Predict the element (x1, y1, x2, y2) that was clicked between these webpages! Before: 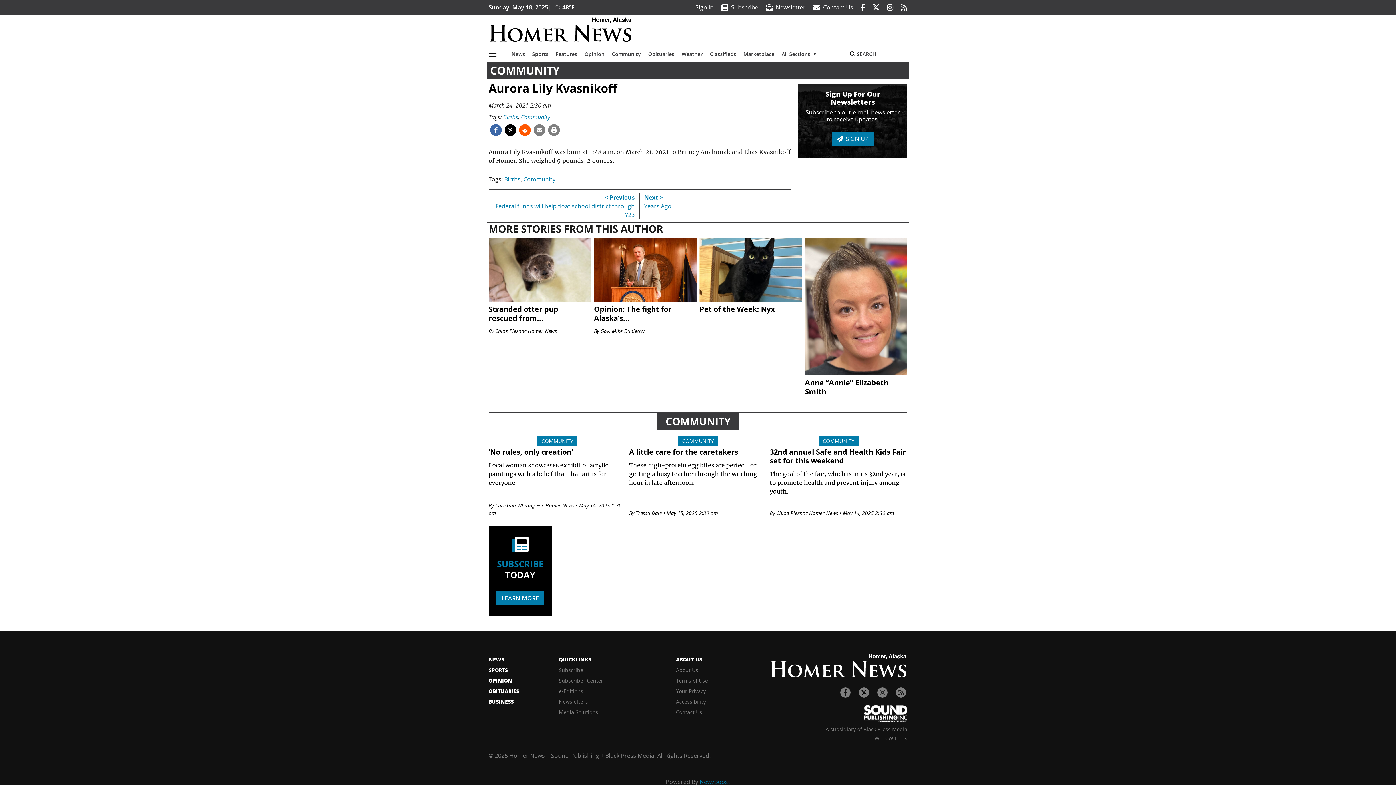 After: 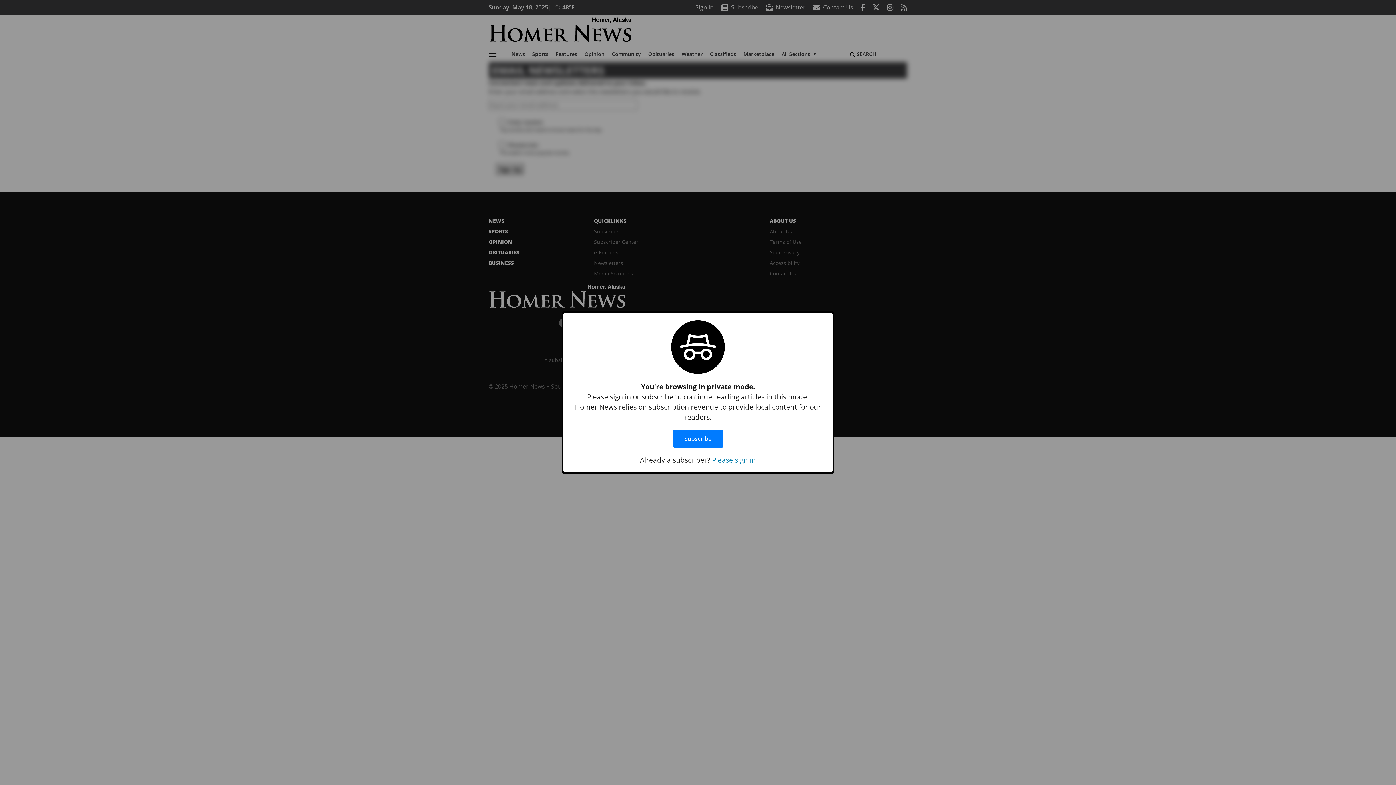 Action: label: SIGN UP bbox: (831, 131, 874, 146)